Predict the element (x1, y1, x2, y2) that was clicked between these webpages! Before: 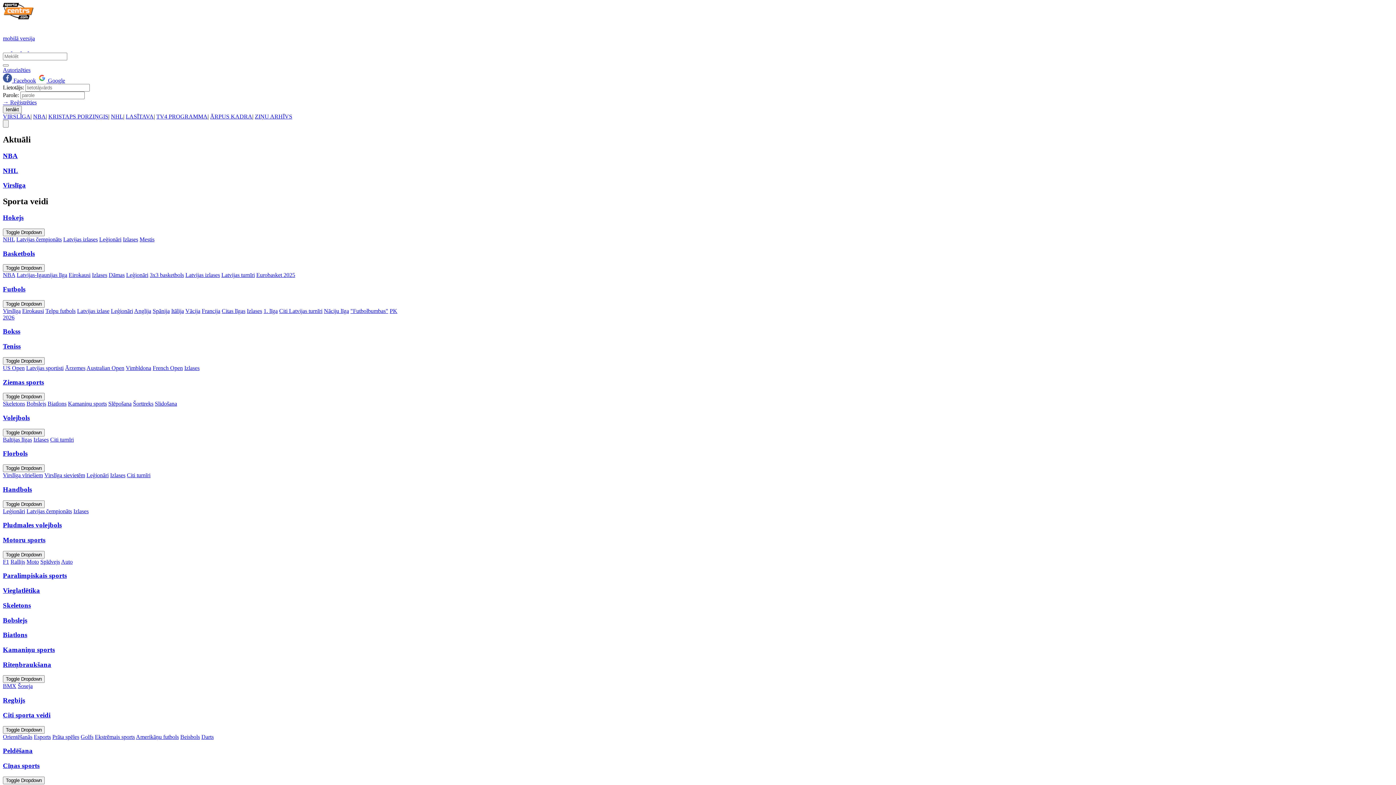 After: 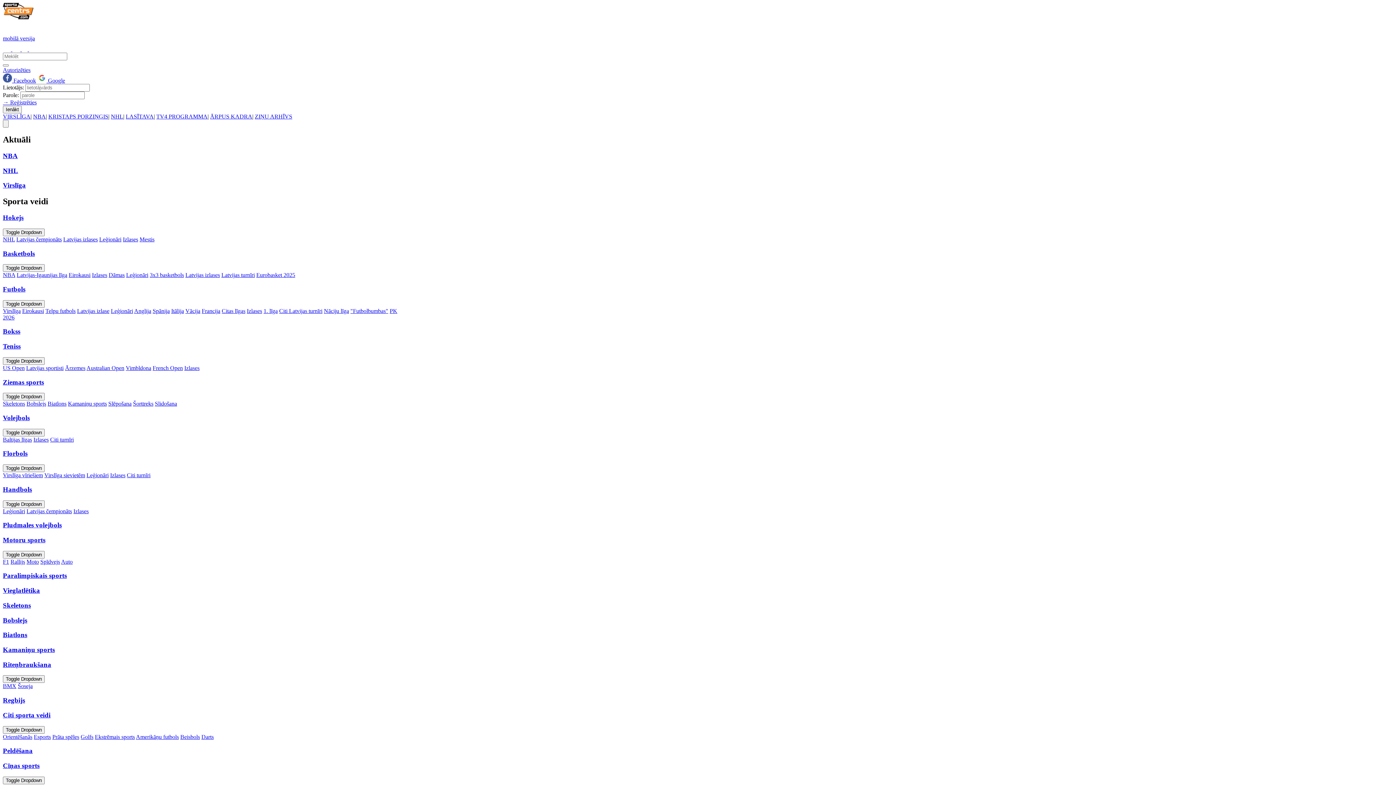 Action: label: Ienākt bbox: (2, 105, 21, 113)